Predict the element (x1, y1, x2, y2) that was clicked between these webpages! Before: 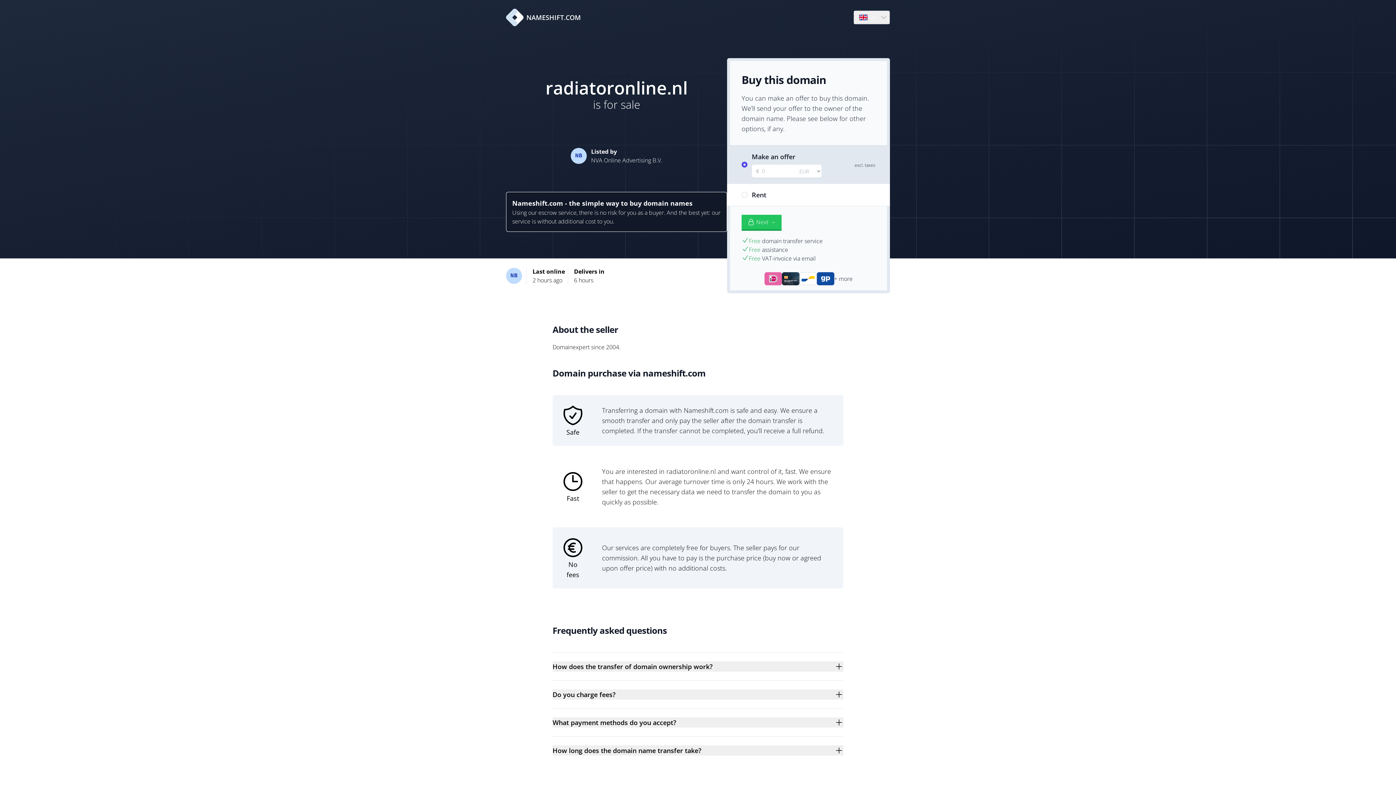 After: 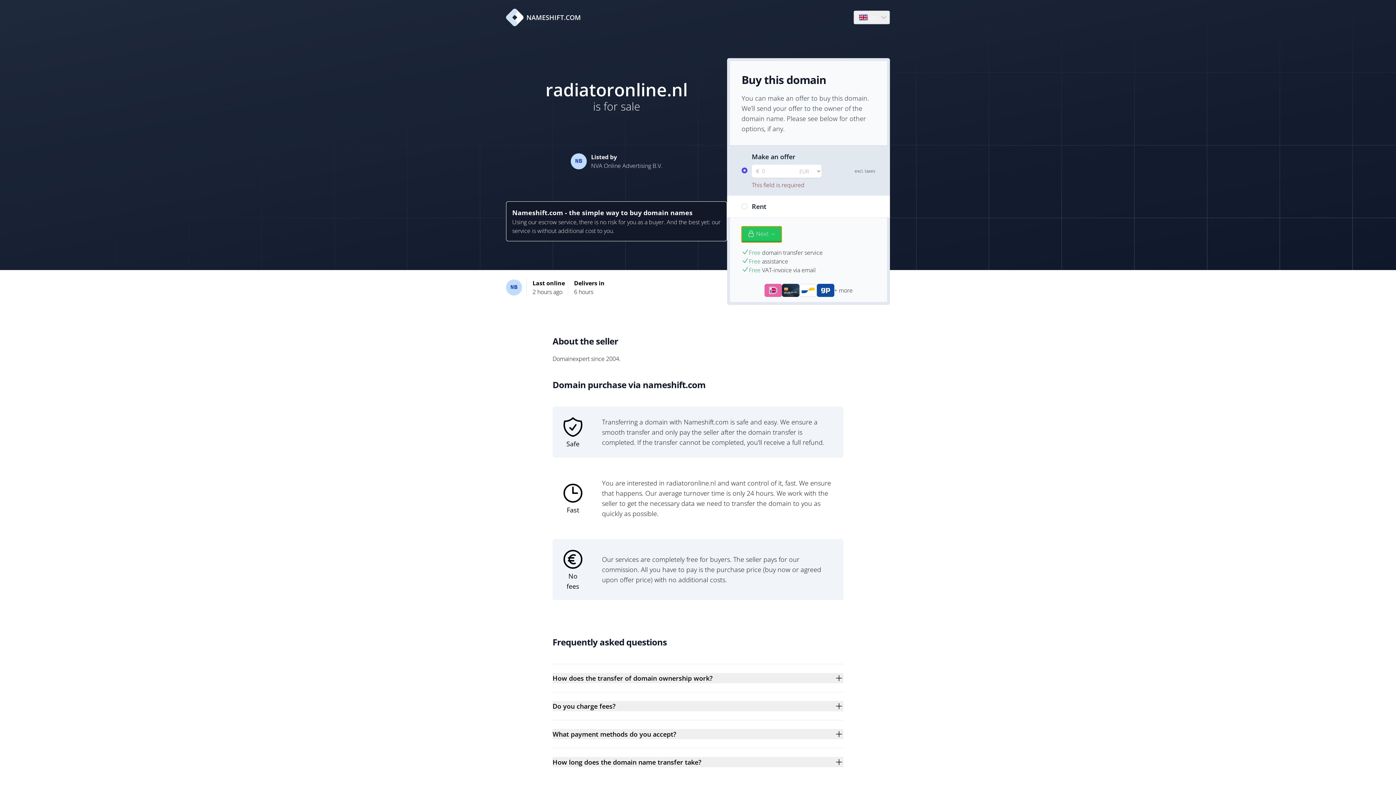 Action: label: Next → bbox: (741, 214, 781, 230)